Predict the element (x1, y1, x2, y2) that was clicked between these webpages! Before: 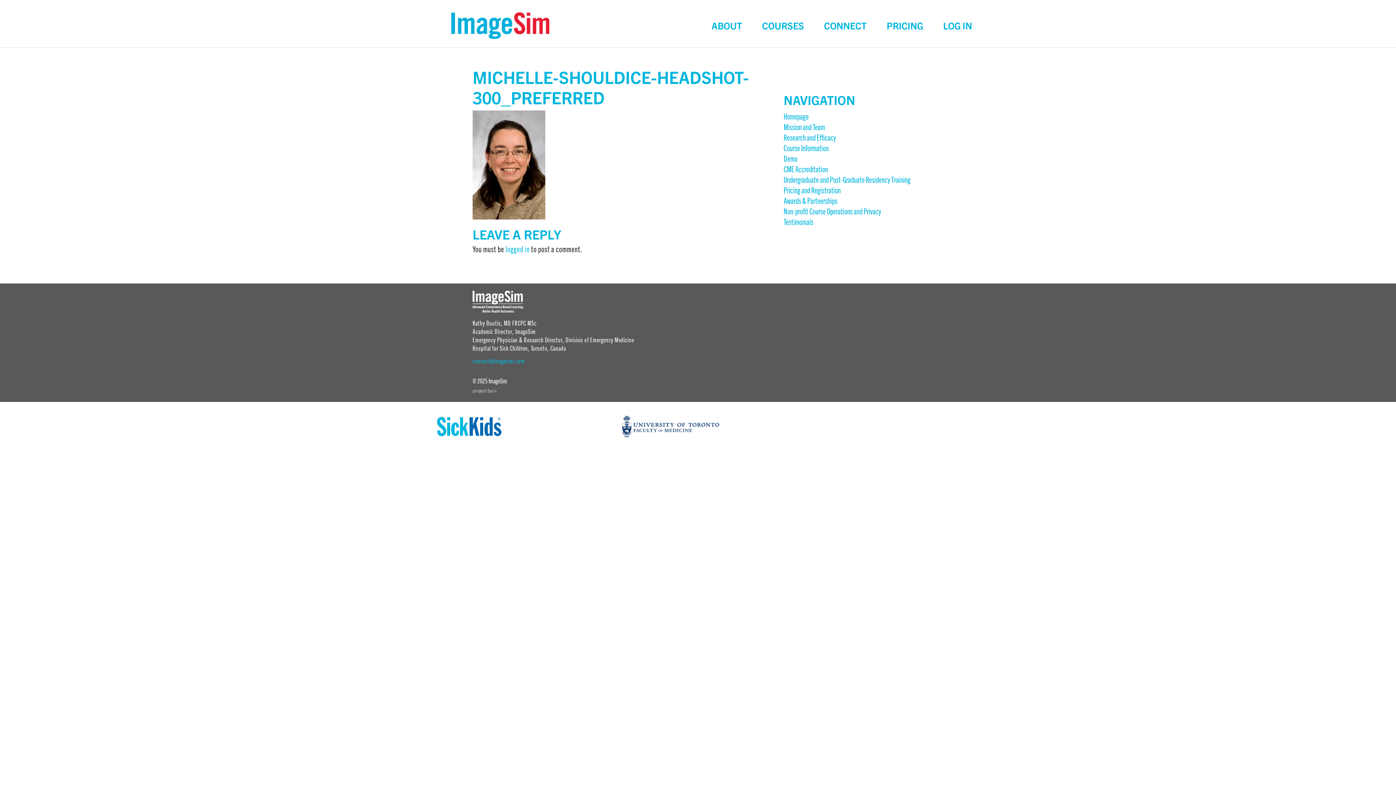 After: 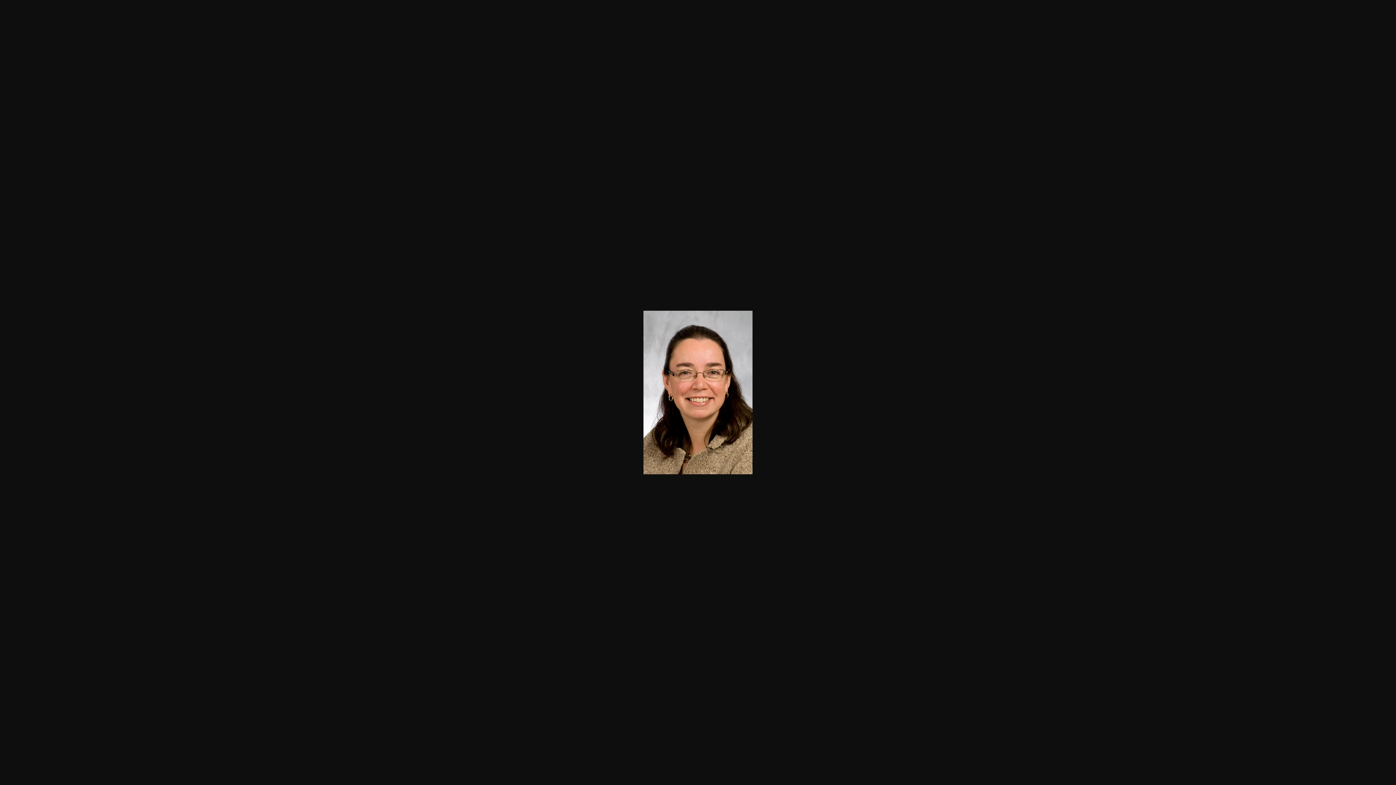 Action: bbox: (472, 209, 545, 219)